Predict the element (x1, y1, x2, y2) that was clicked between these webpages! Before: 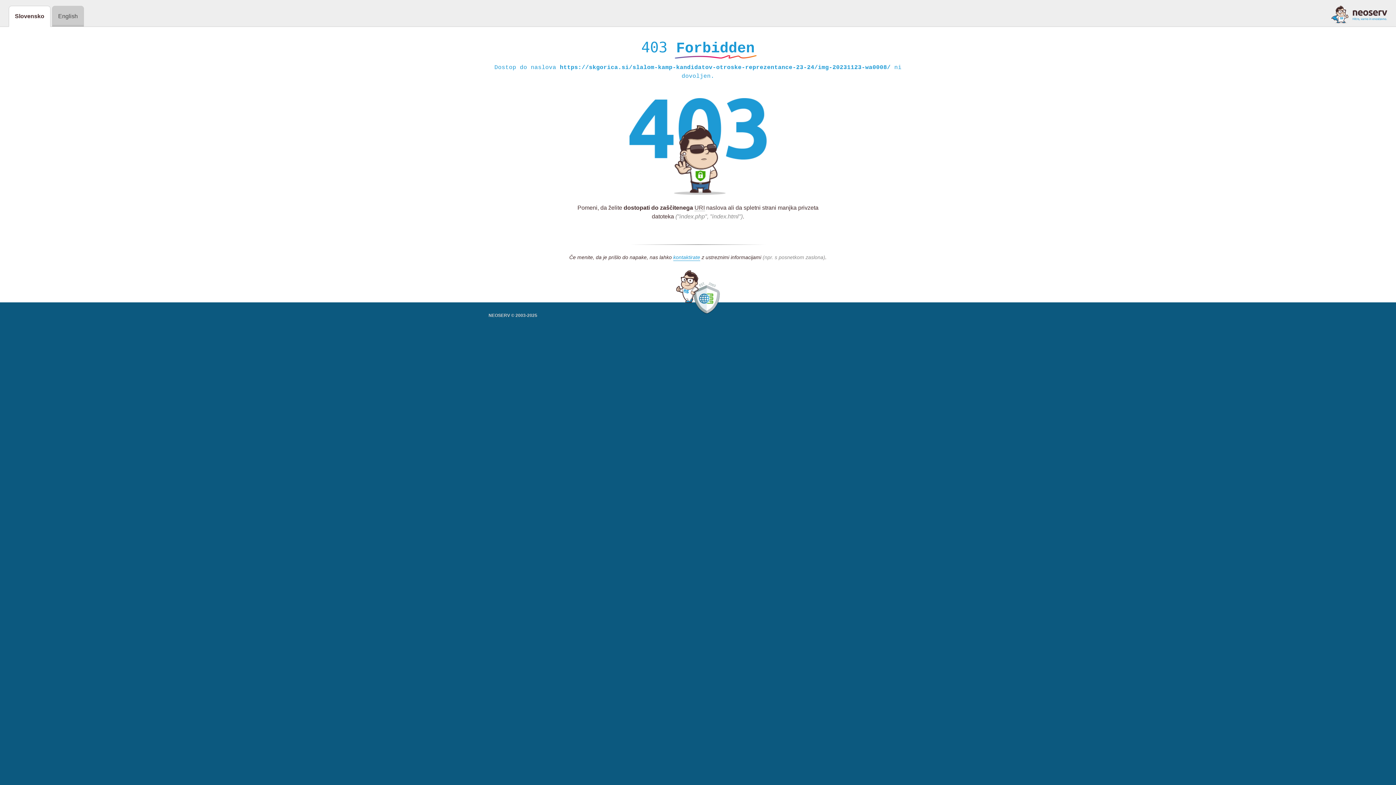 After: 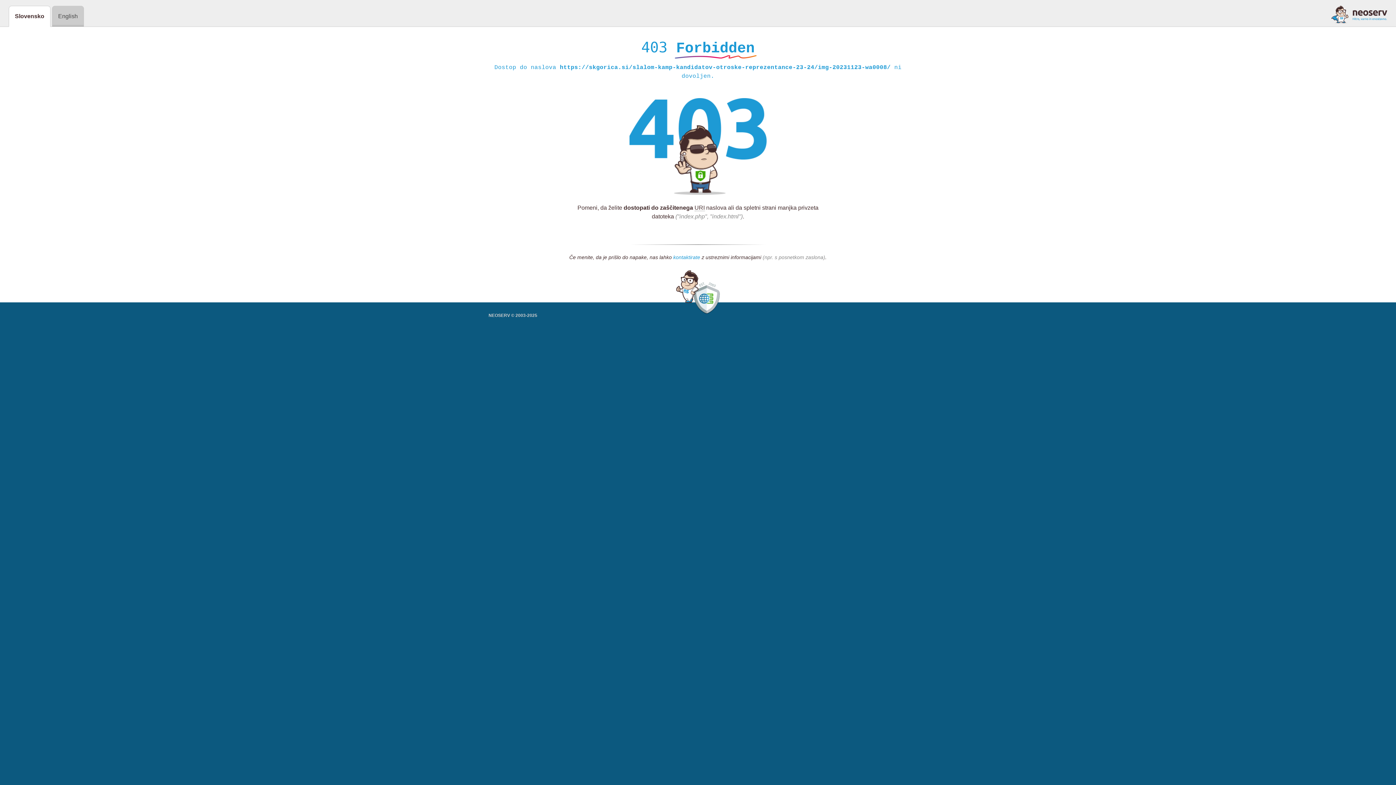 Action: bbox: (673, 254, 700, 261) label: kontaktirate